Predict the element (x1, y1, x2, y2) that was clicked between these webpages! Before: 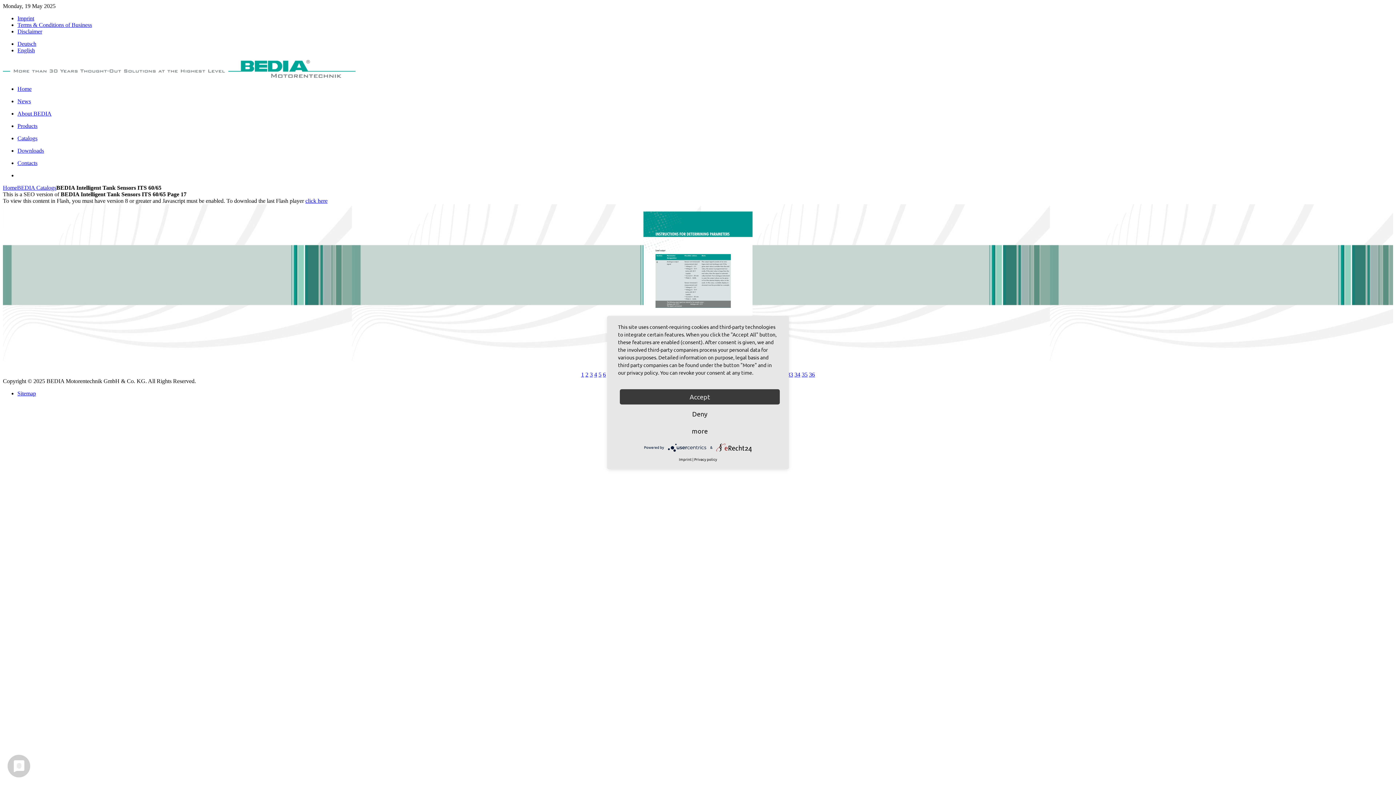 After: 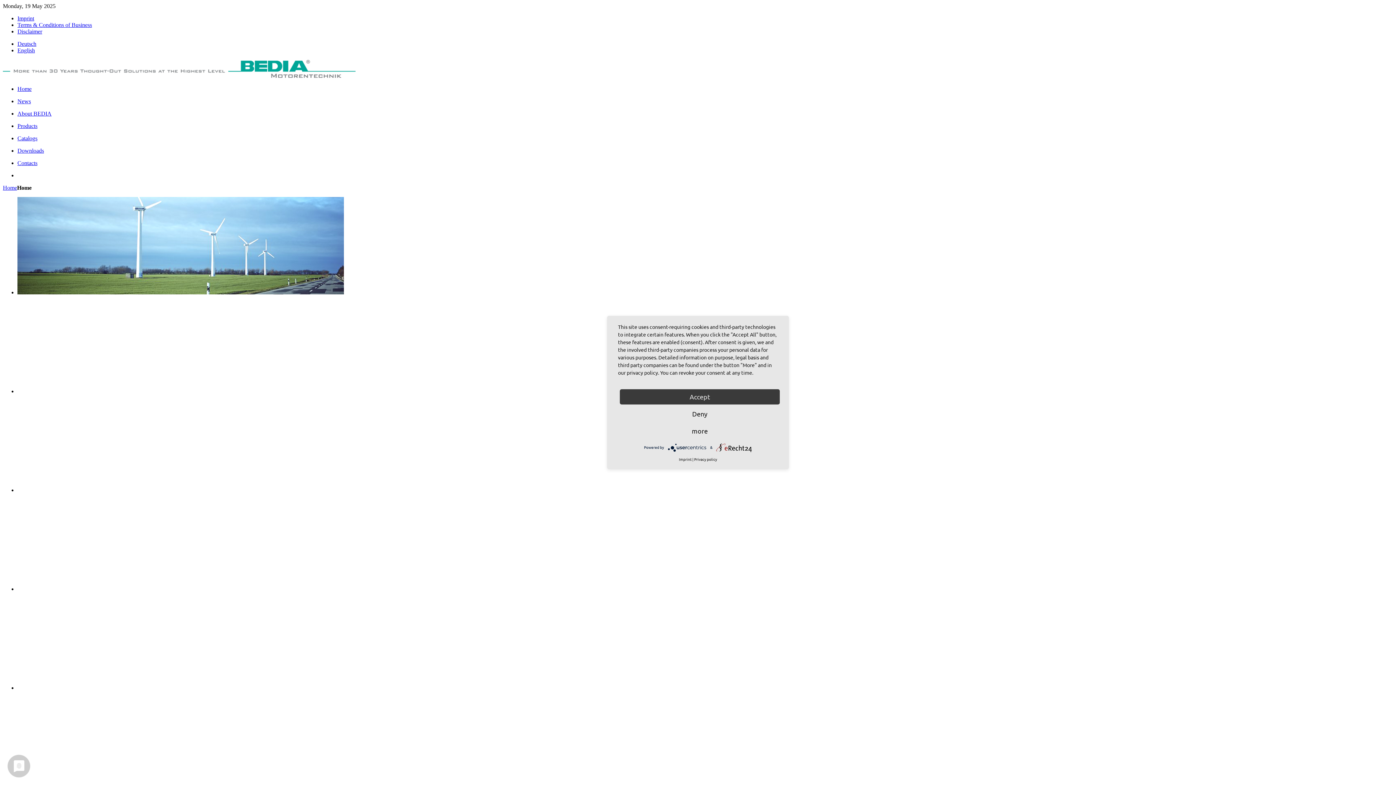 Action: bbox: (17, 47, 34, 53) label: English